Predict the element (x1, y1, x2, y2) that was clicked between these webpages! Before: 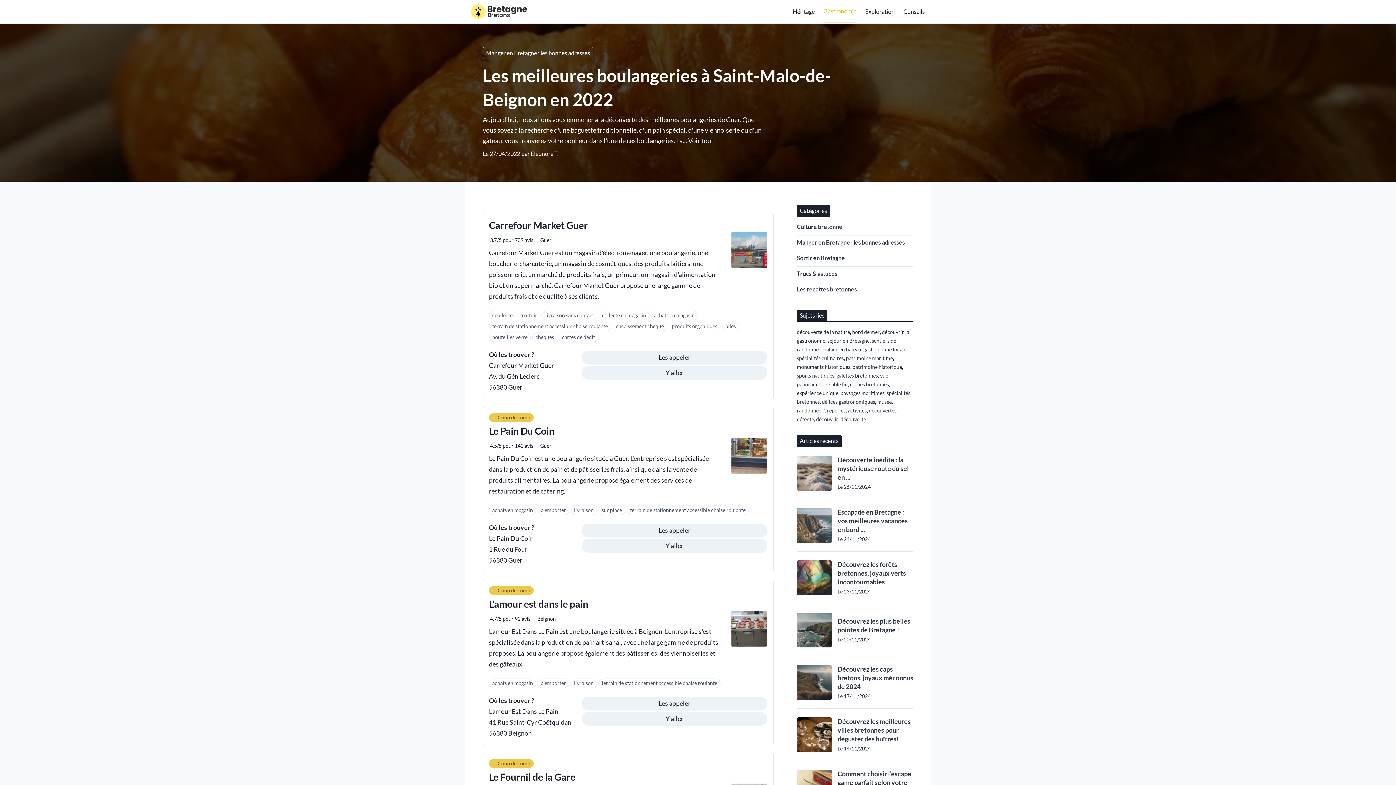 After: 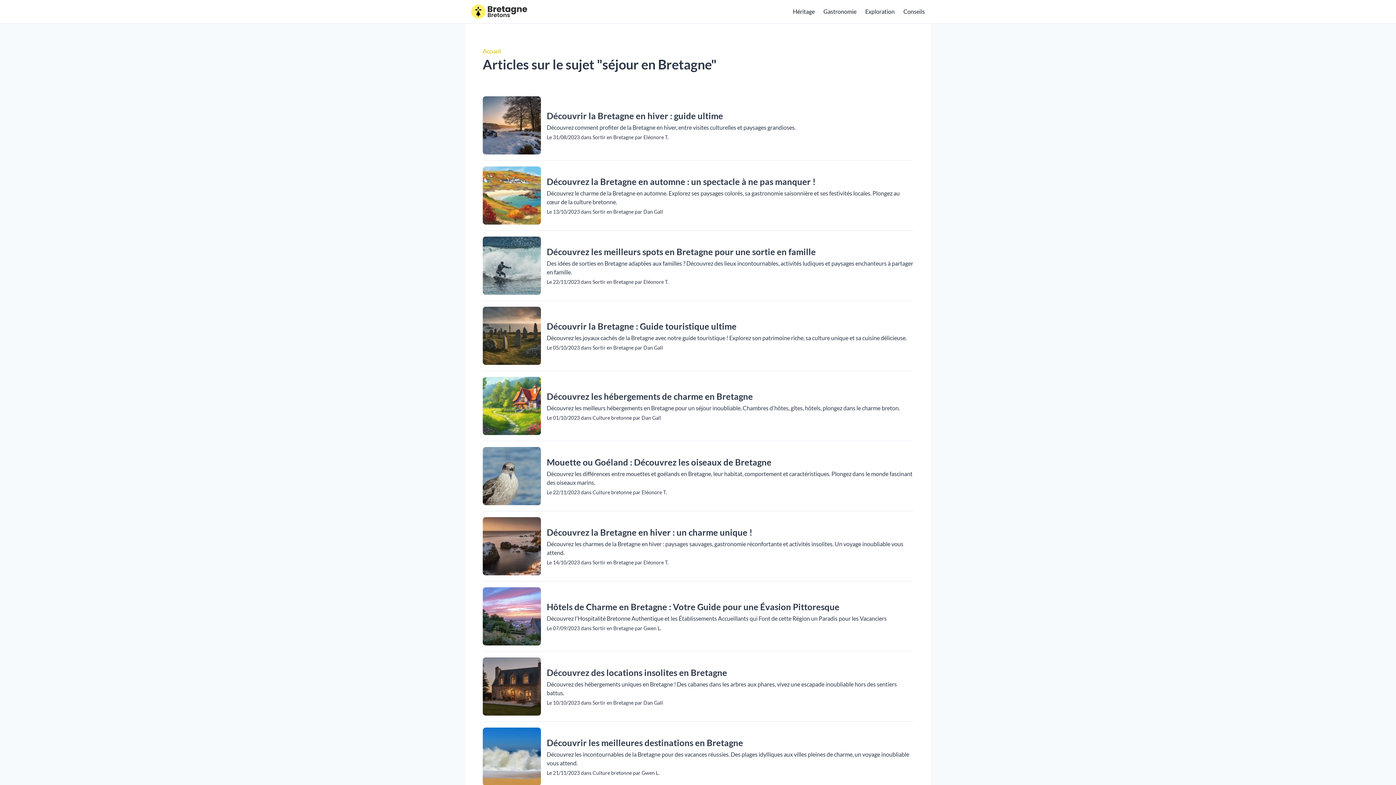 Action: bbox: (827, 337, 869, 344) label: séjour en Bretagne